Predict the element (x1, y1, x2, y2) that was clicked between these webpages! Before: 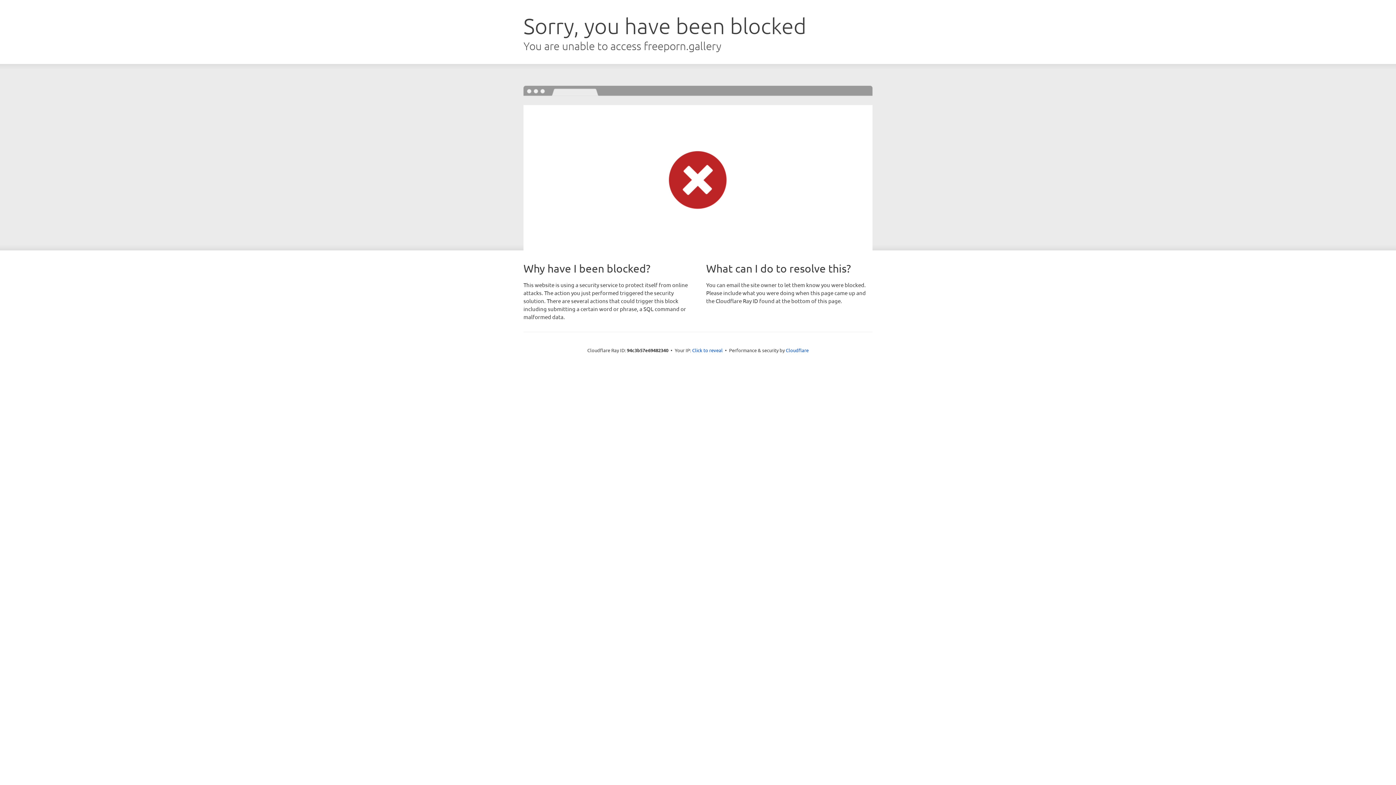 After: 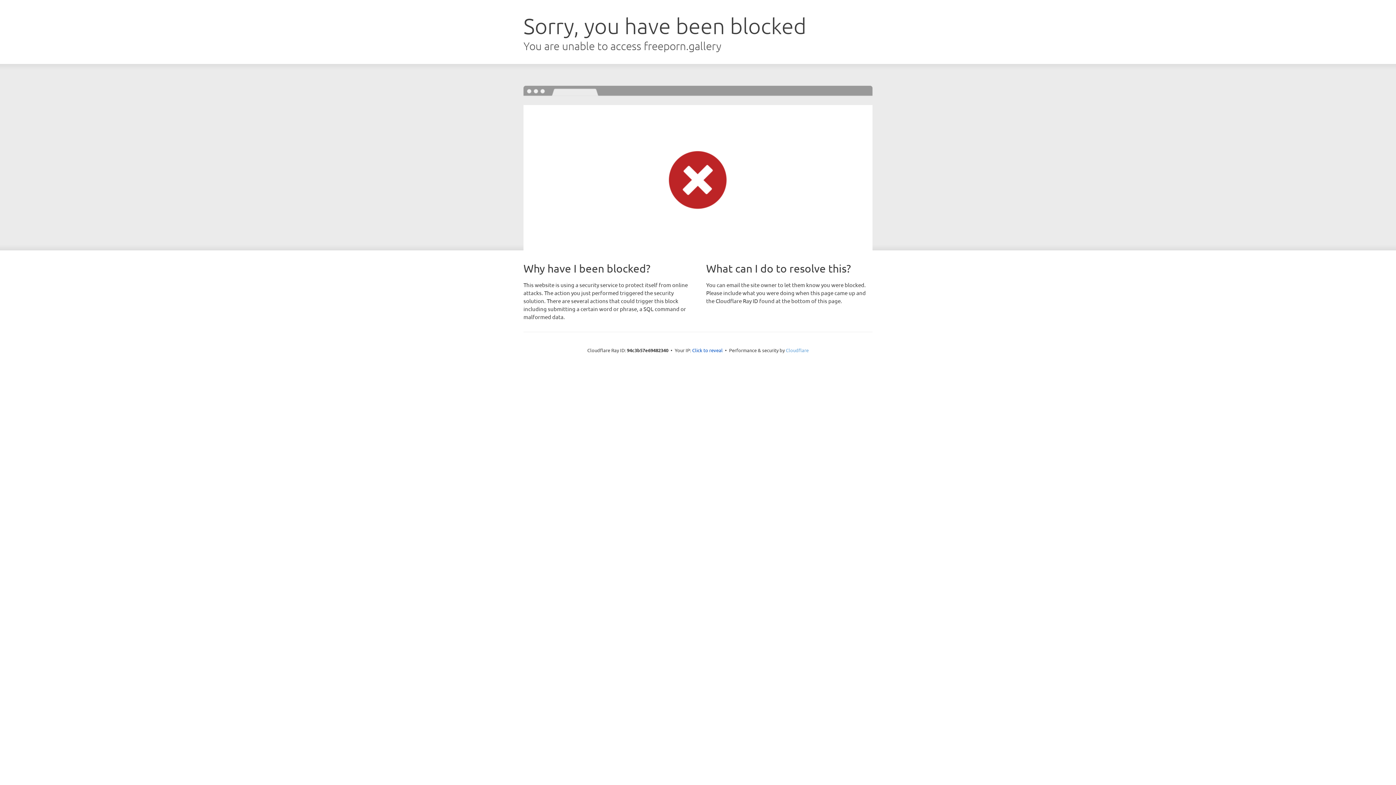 Action: label: Cloudflare bbox: (786, 347, 808, 353)